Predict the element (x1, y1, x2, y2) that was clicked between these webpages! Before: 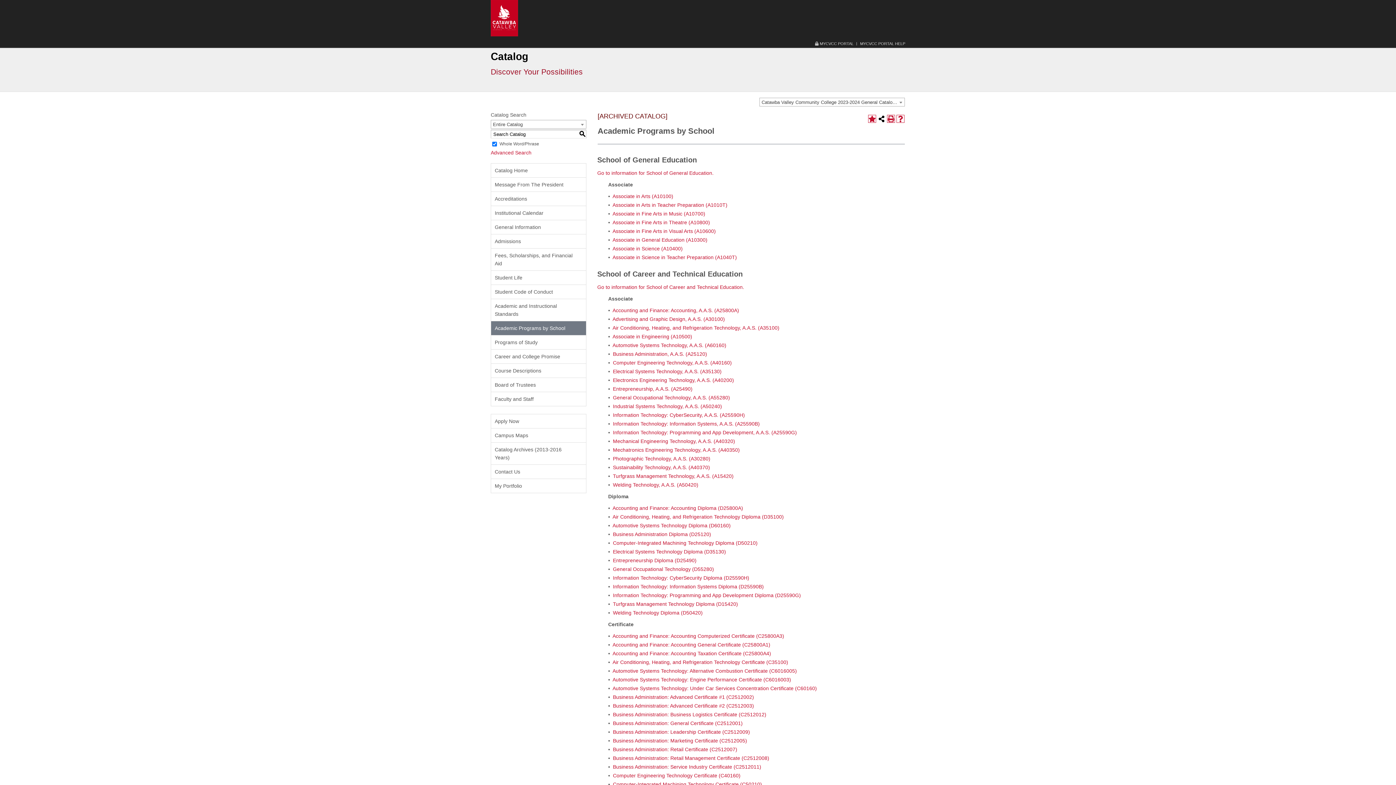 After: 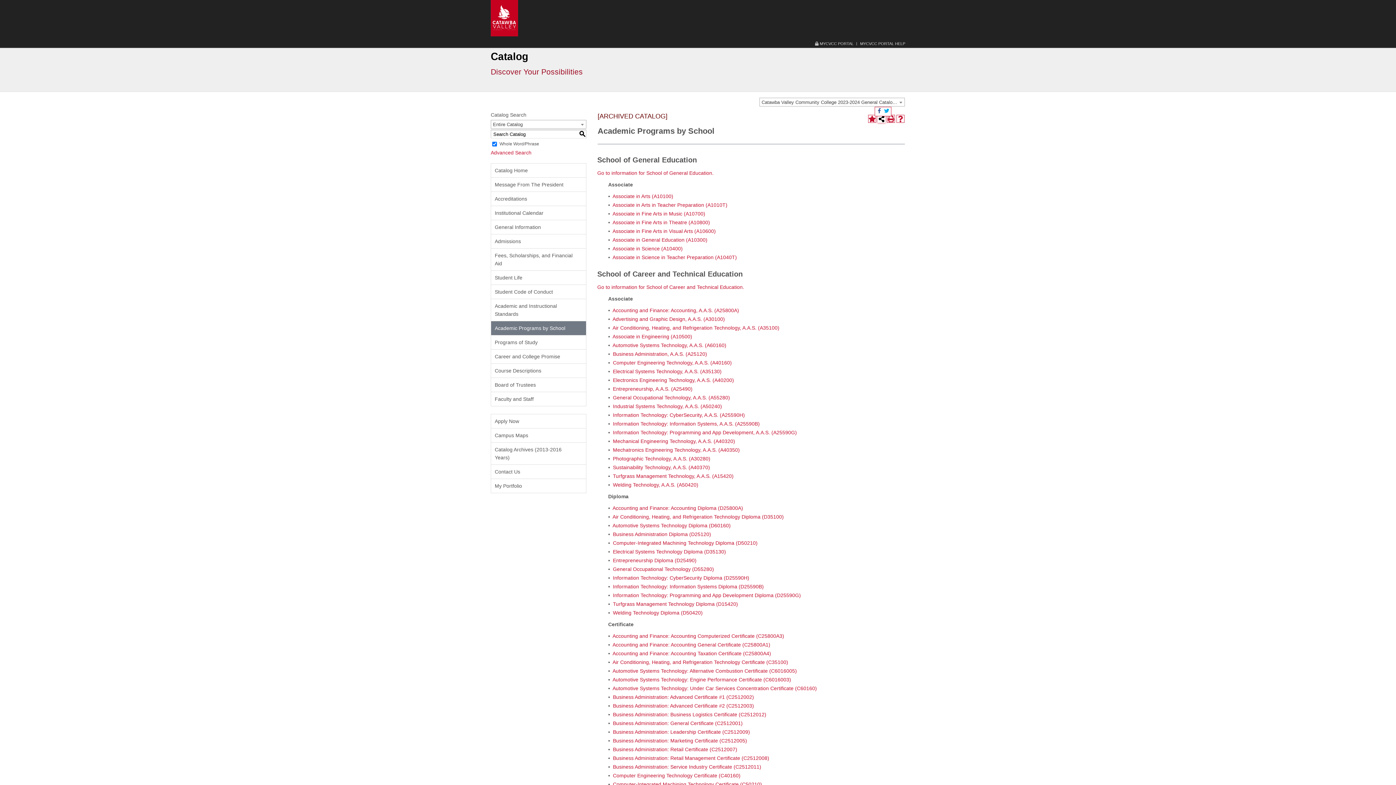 Action: bbox: (877, 114, 885, 122) label: Share this Page